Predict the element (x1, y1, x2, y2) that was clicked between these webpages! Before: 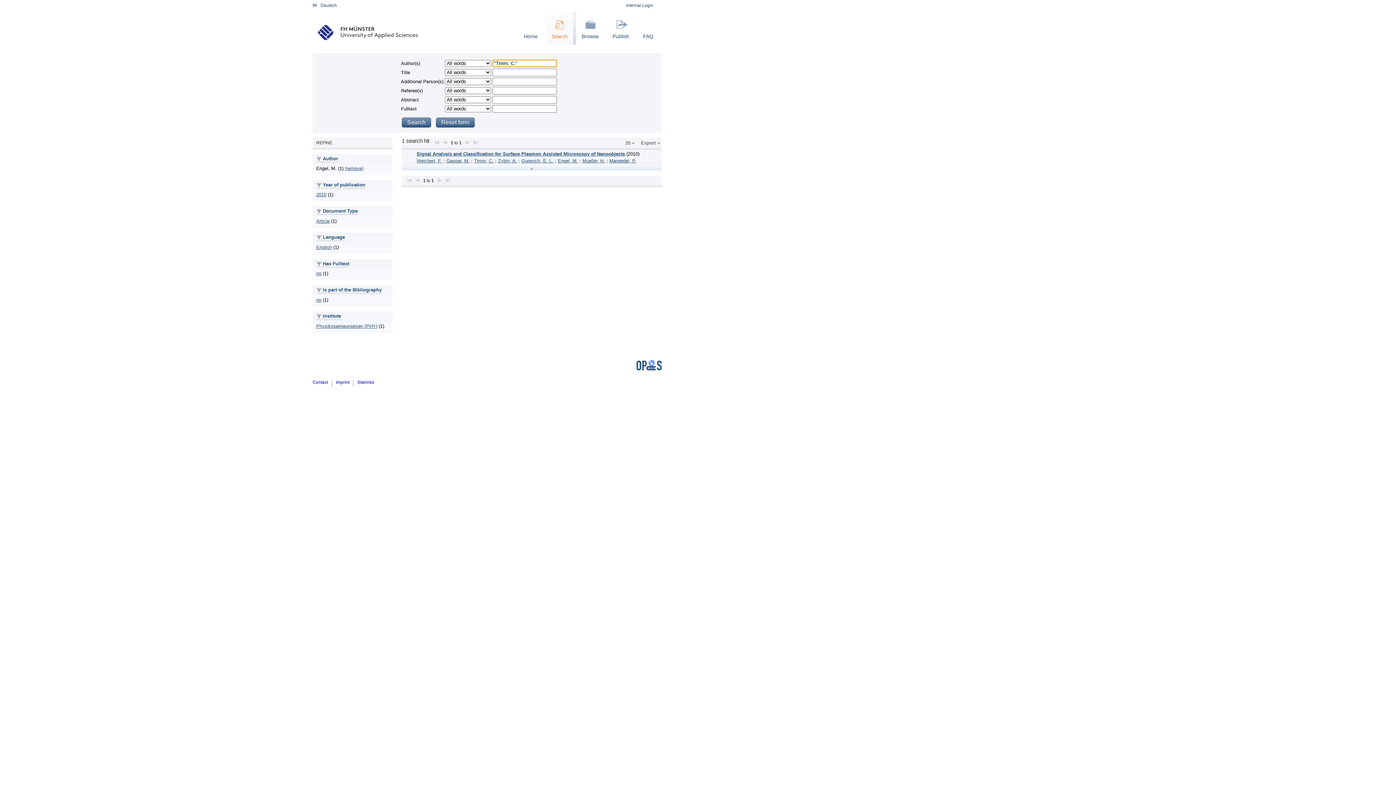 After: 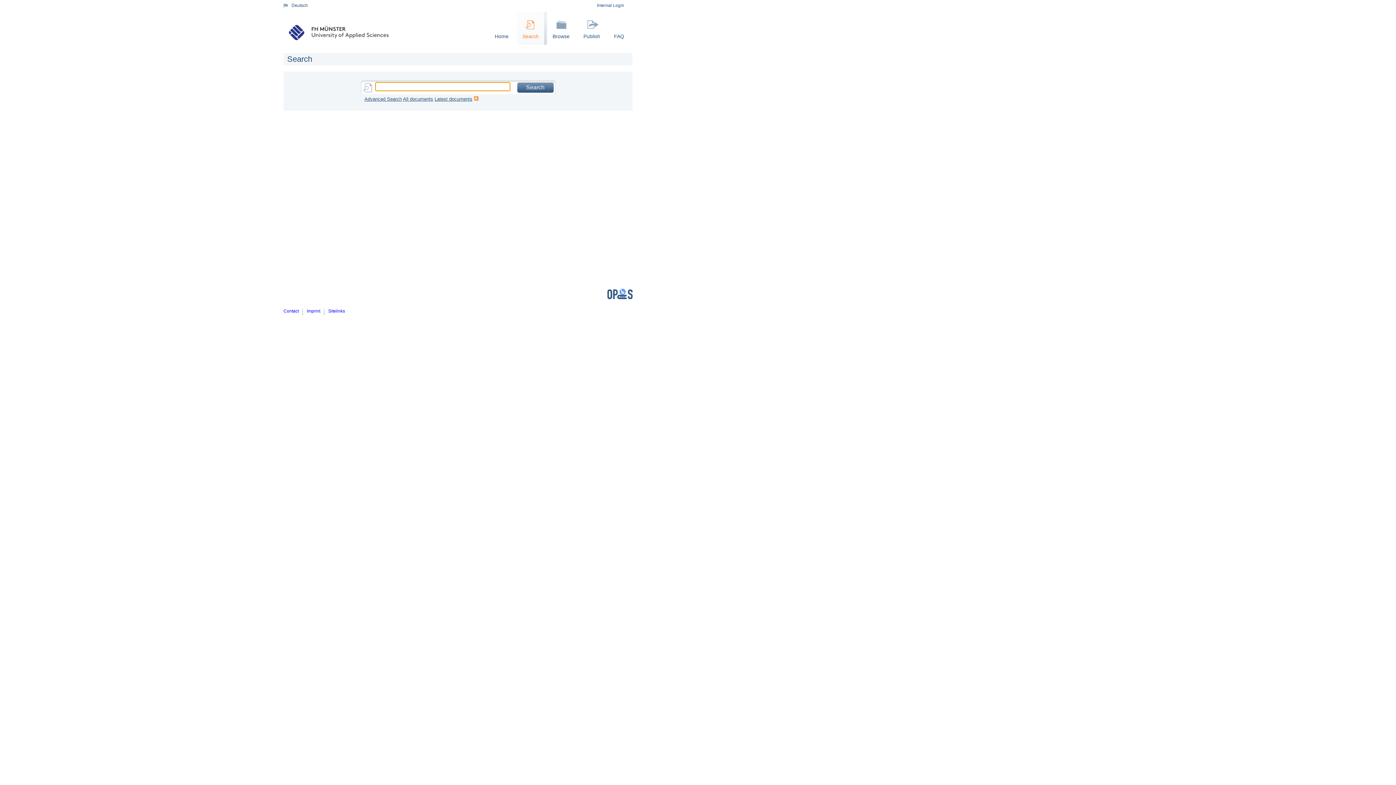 Action: label: Search bbox: (546, 12, 576, 44)